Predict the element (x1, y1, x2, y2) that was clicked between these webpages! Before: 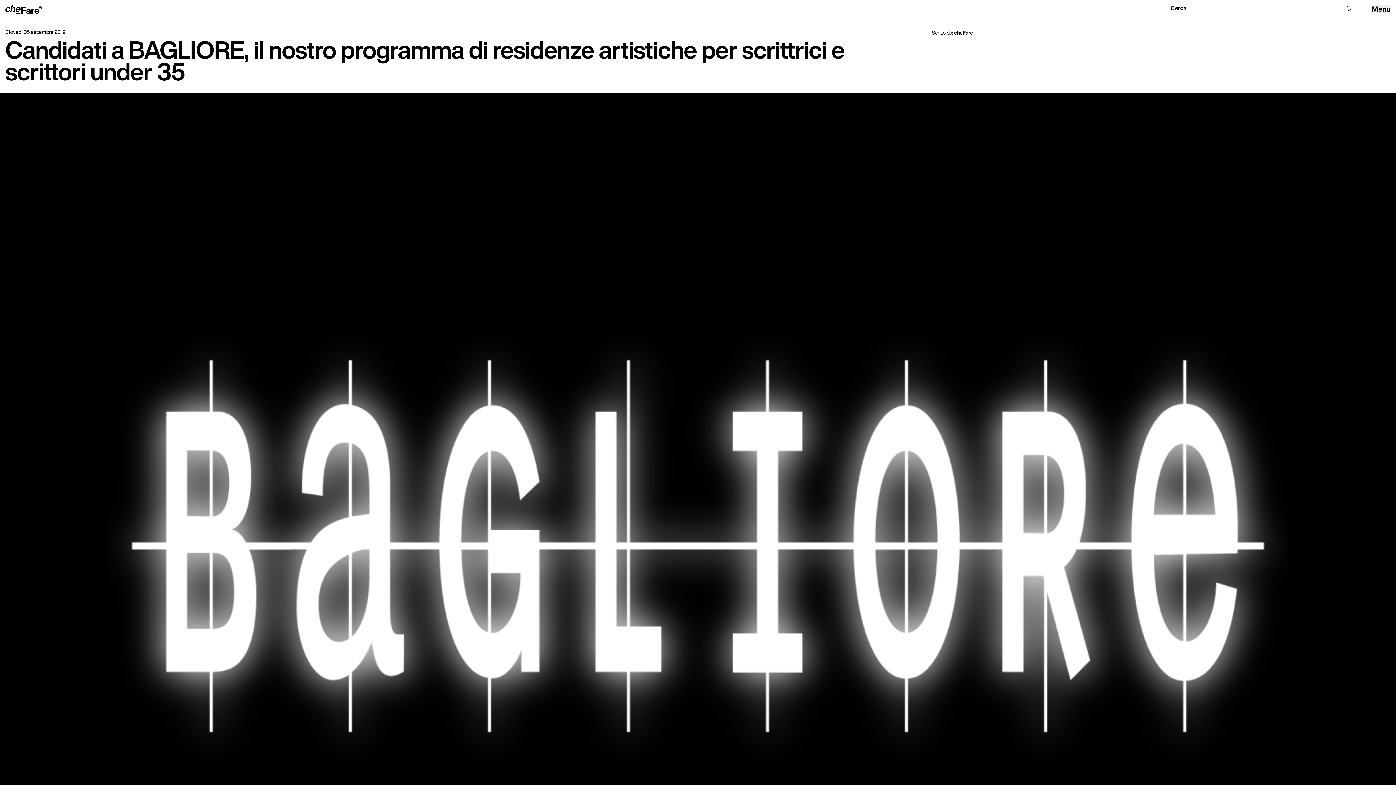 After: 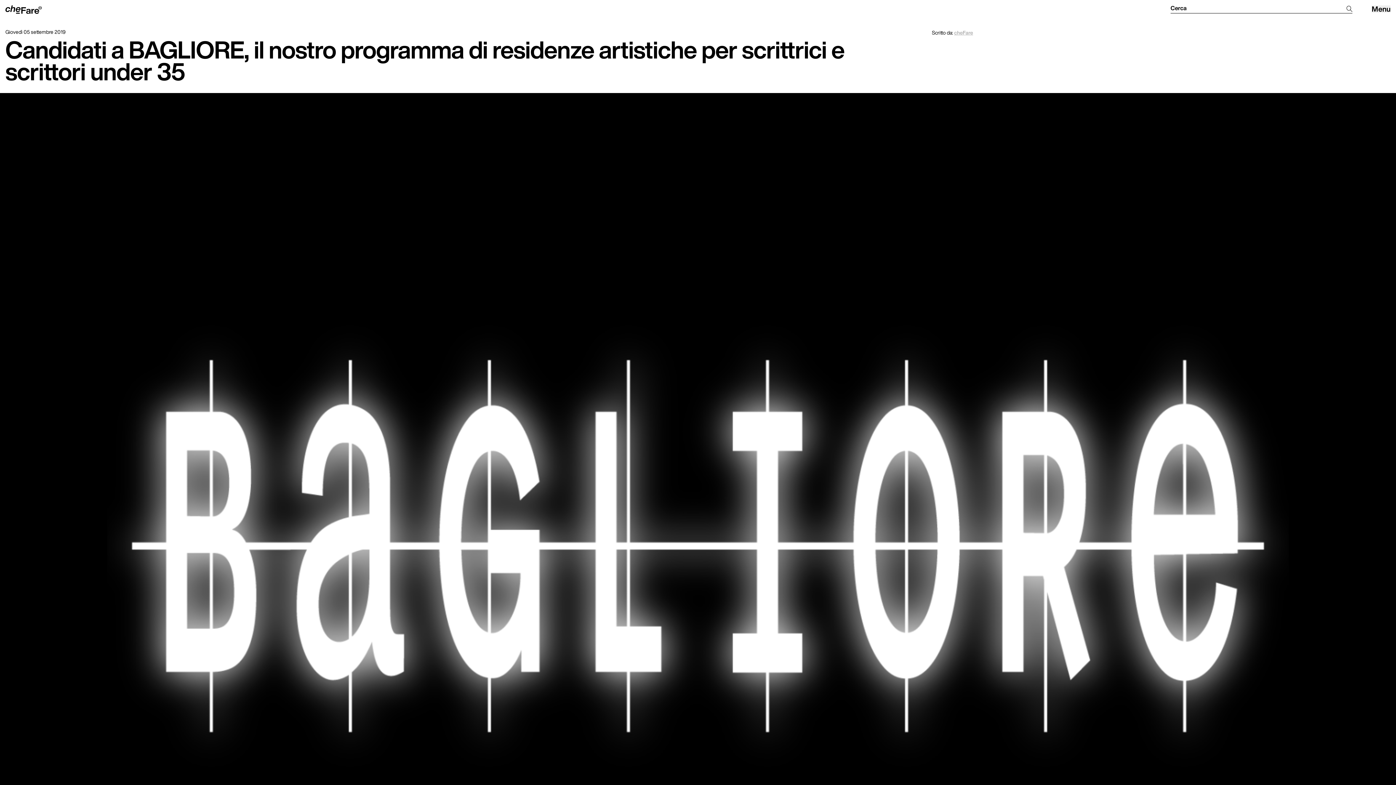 Action: bbox: (954, 30, 973, 35) label: cheFare